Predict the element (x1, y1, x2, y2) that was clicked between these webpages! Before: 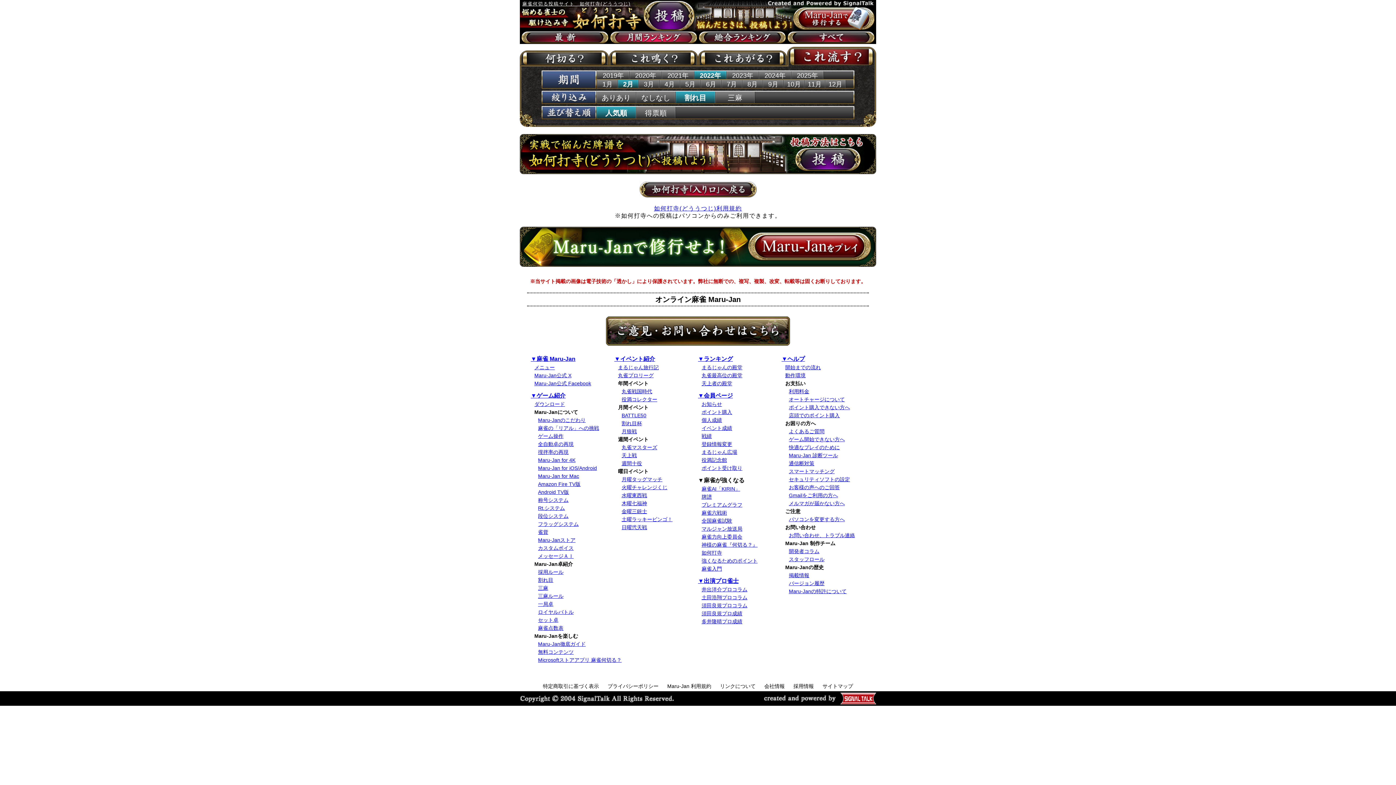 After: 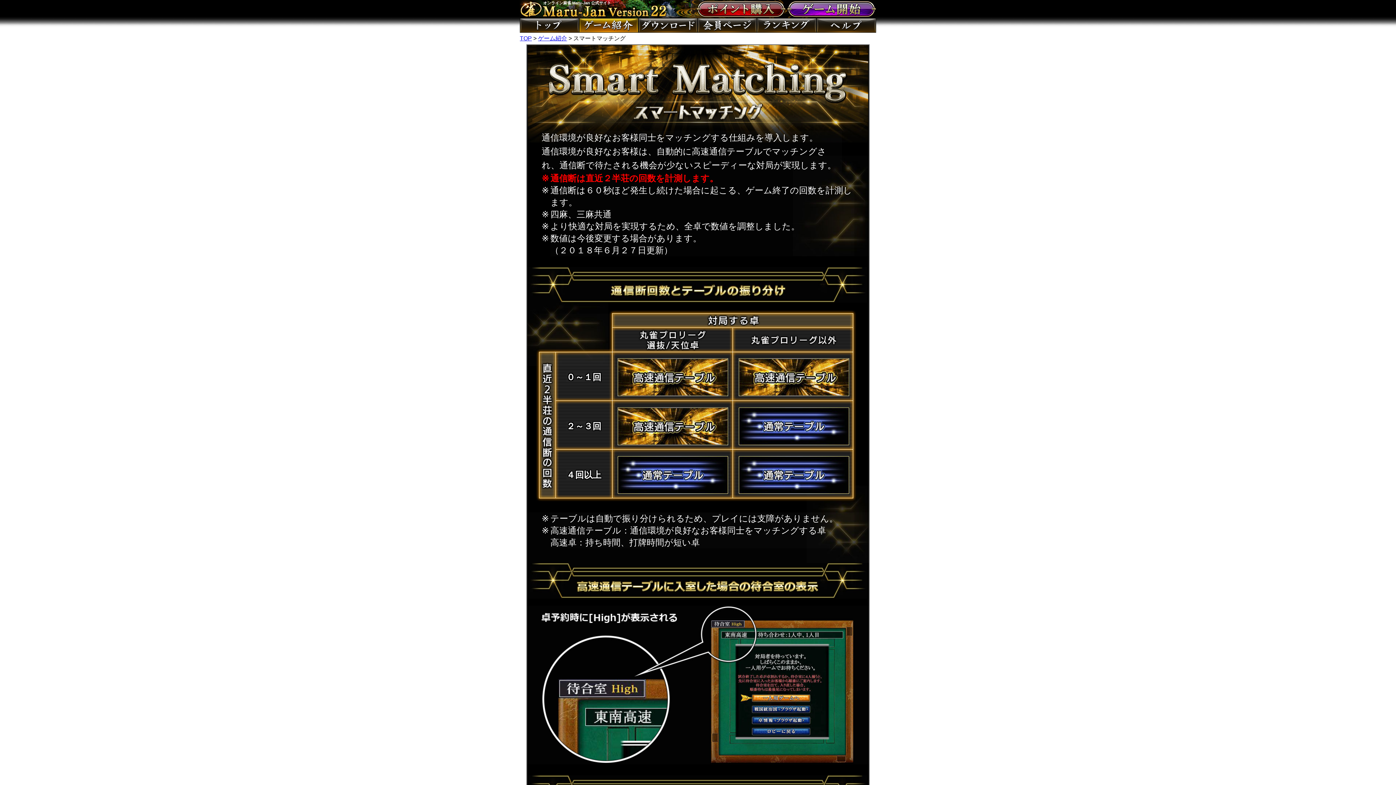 Action: label: スマートマッチング bbox: (789, 468, 834, 474)